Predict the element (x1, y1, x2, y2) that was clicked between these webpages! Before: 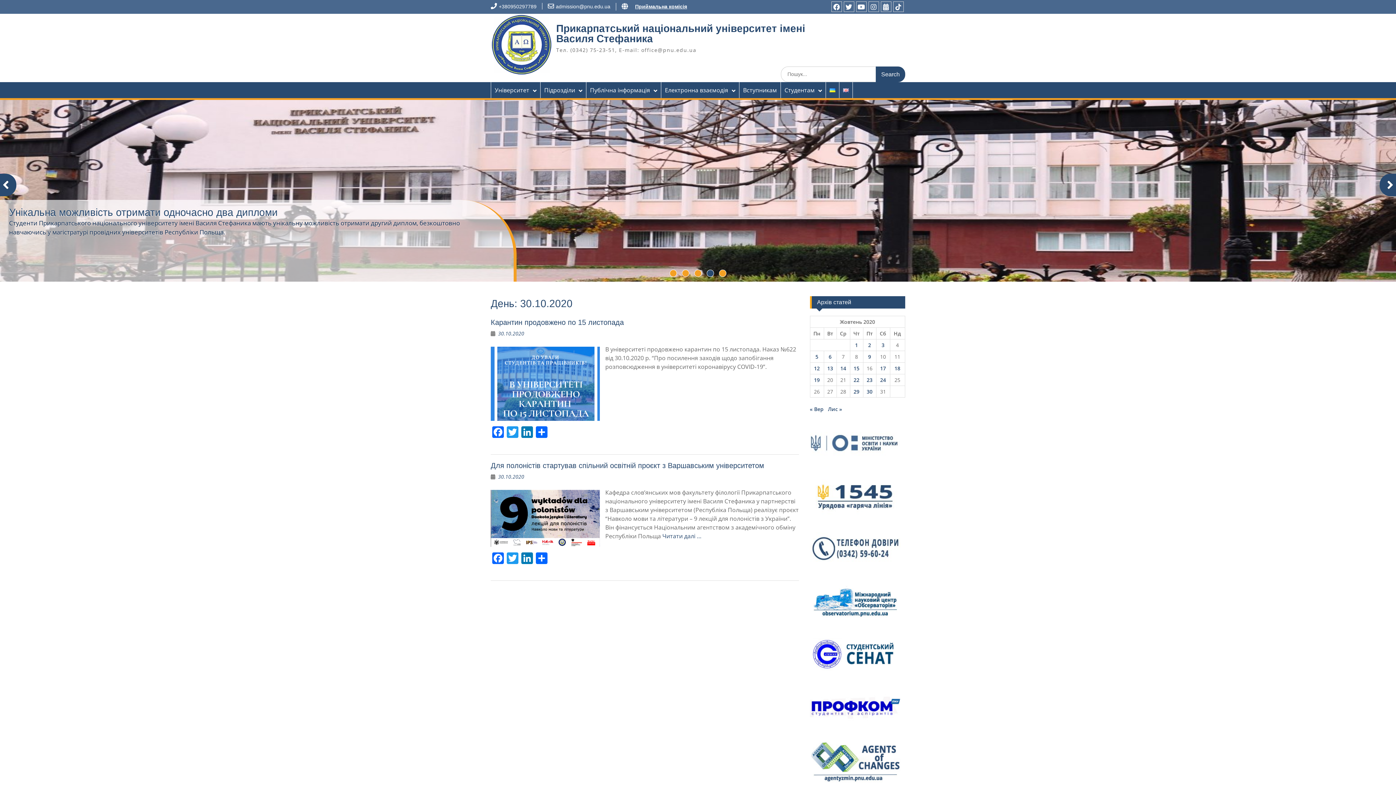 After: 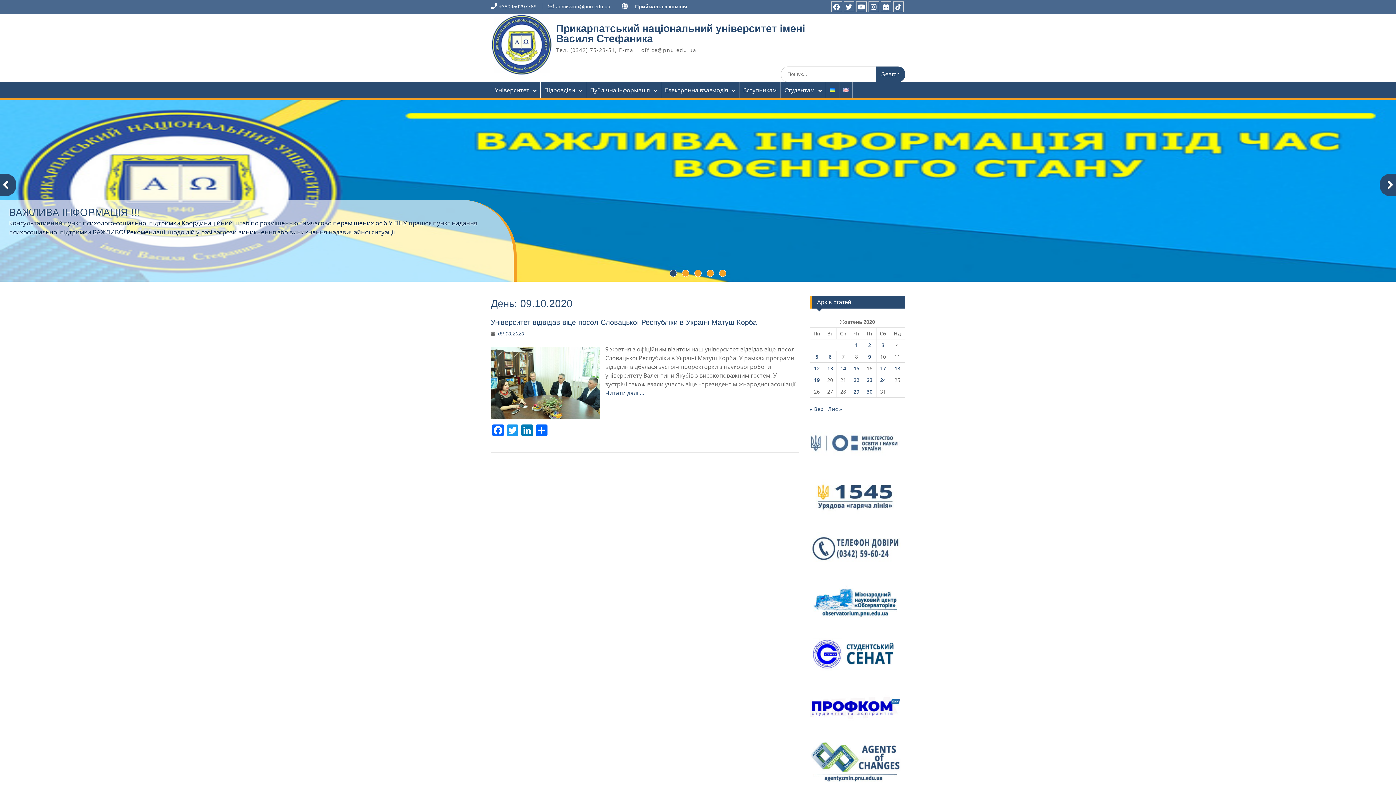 Action: label: Записи оприлюднені 09.10.2020 bbox: (868, 353, 871, 360)